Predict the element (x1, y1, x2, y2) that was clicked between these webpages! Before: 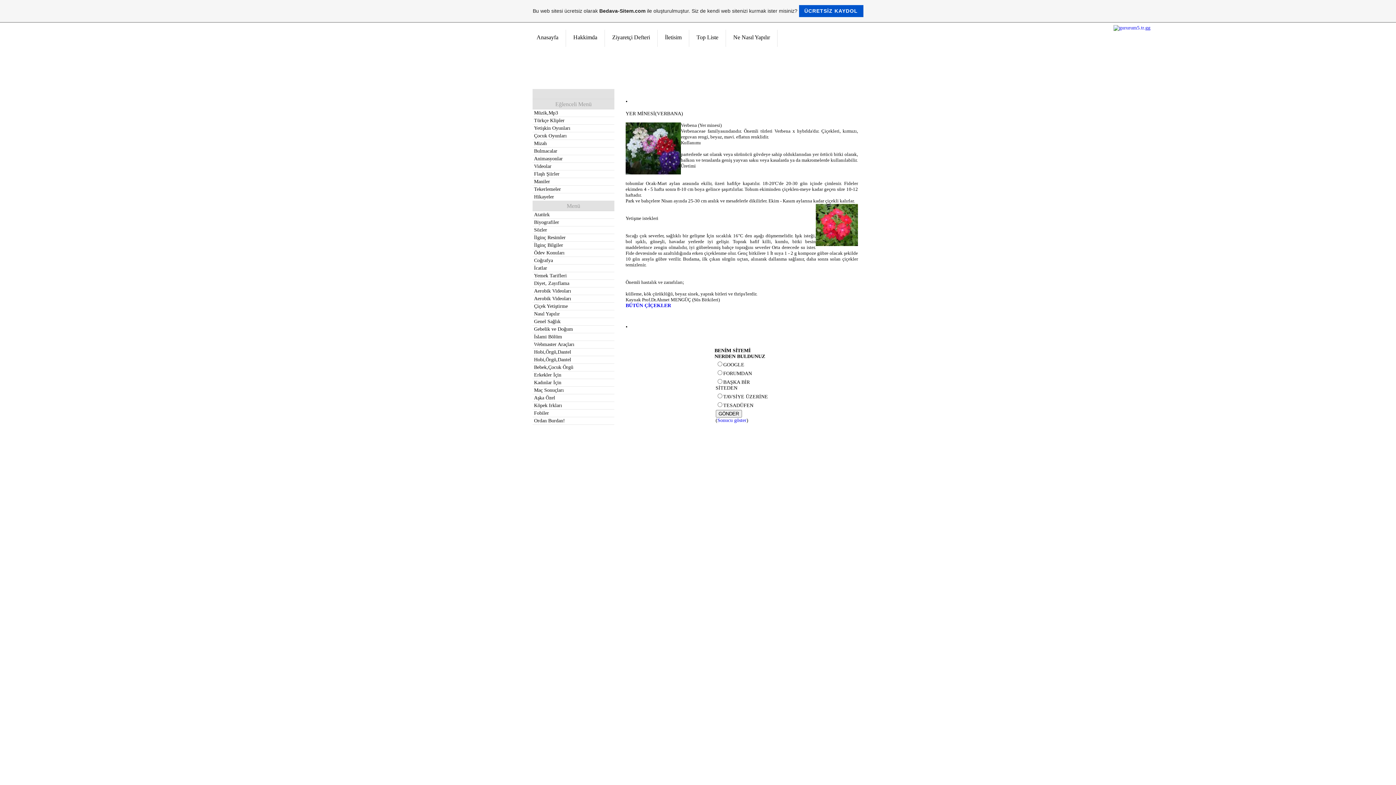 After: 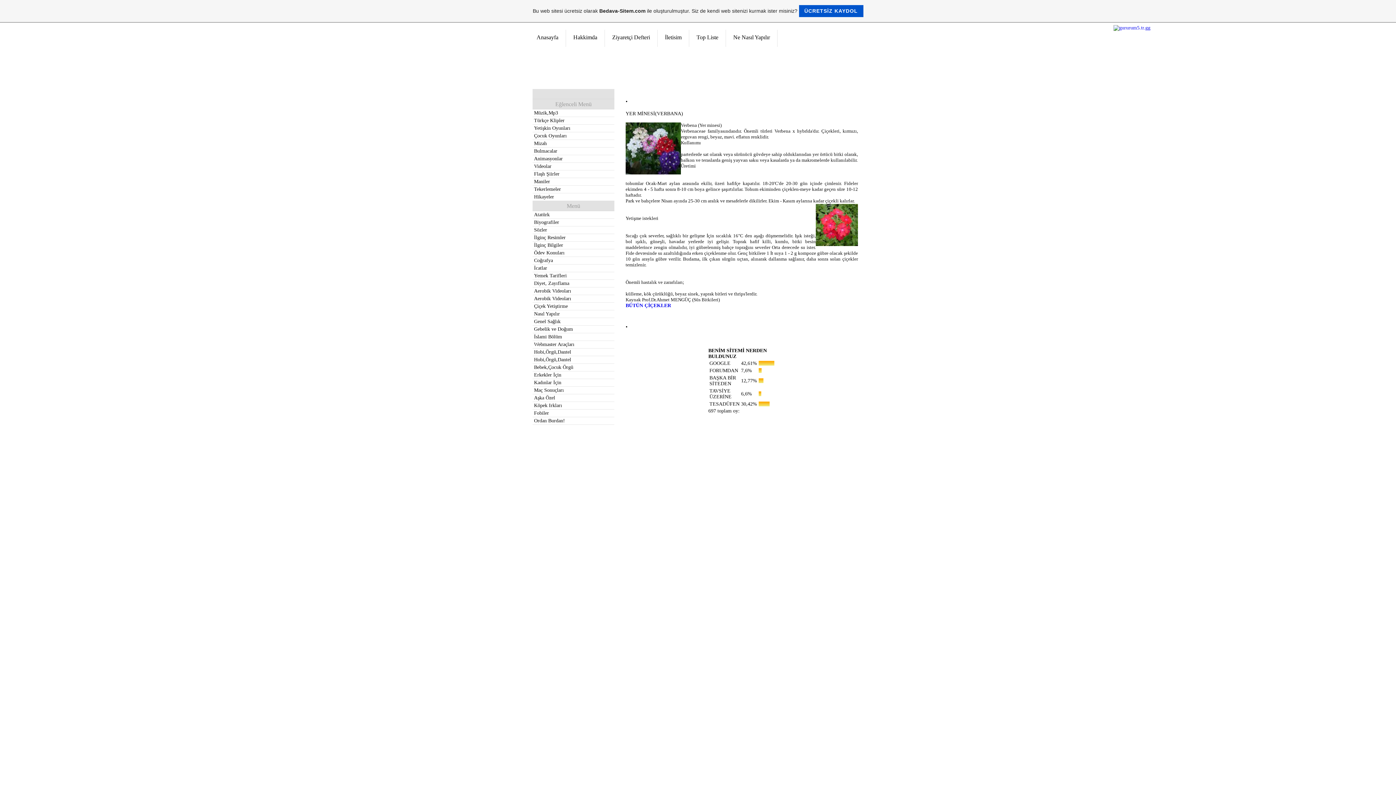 Action: label: Sonucu göster bbox: (717, 417, 746, 423)